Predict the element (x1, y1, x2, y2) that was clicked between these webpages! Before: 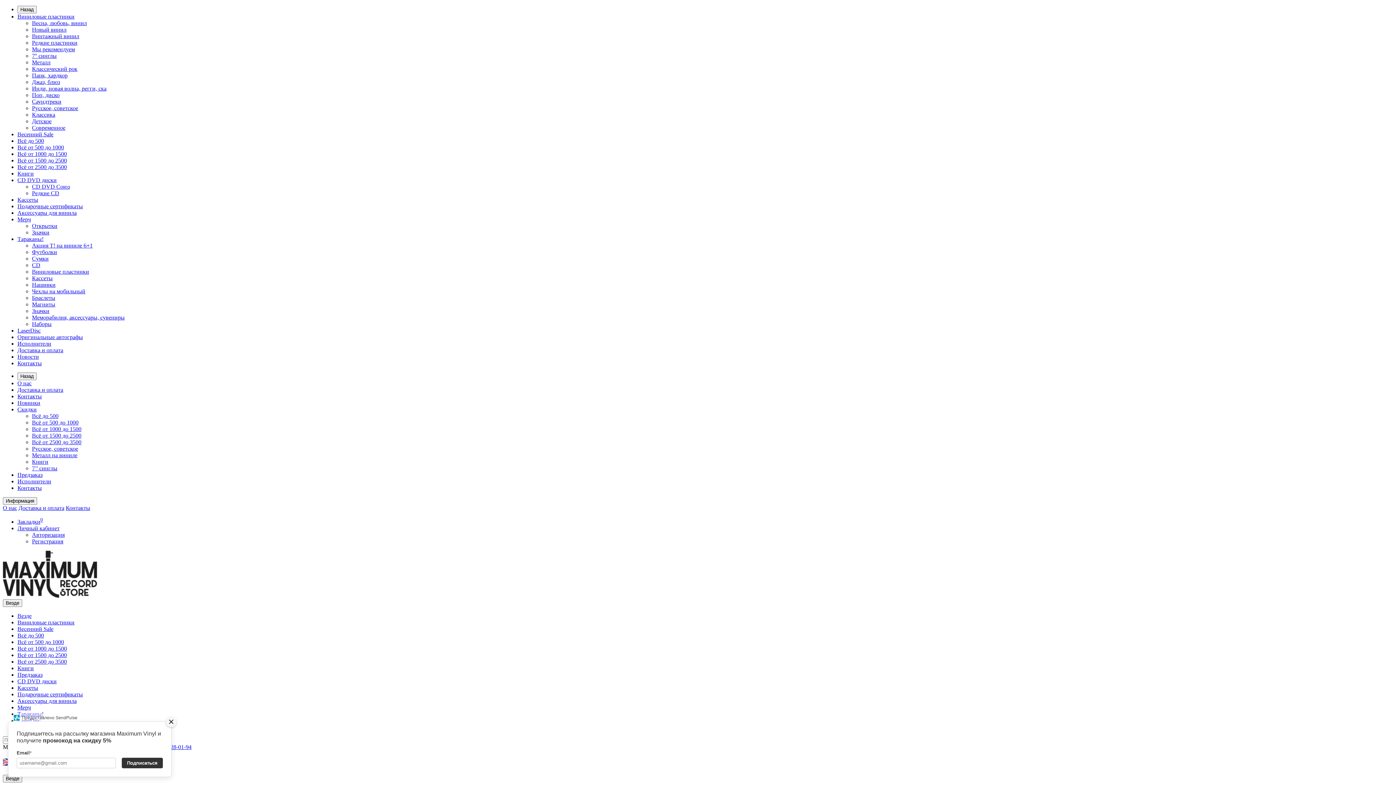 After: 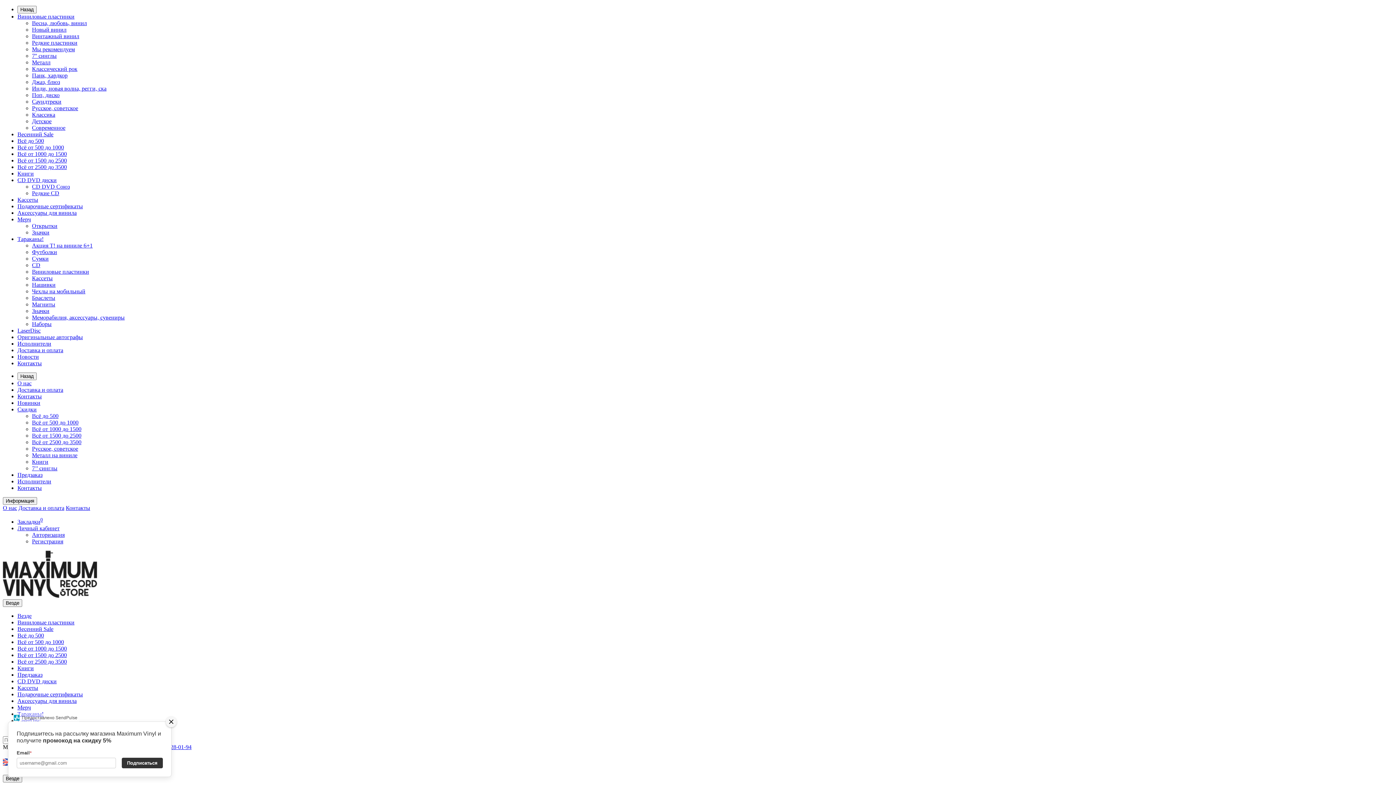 Action: bbox: (17, 164, 66, 170) label: Всё от 2500 до 3500